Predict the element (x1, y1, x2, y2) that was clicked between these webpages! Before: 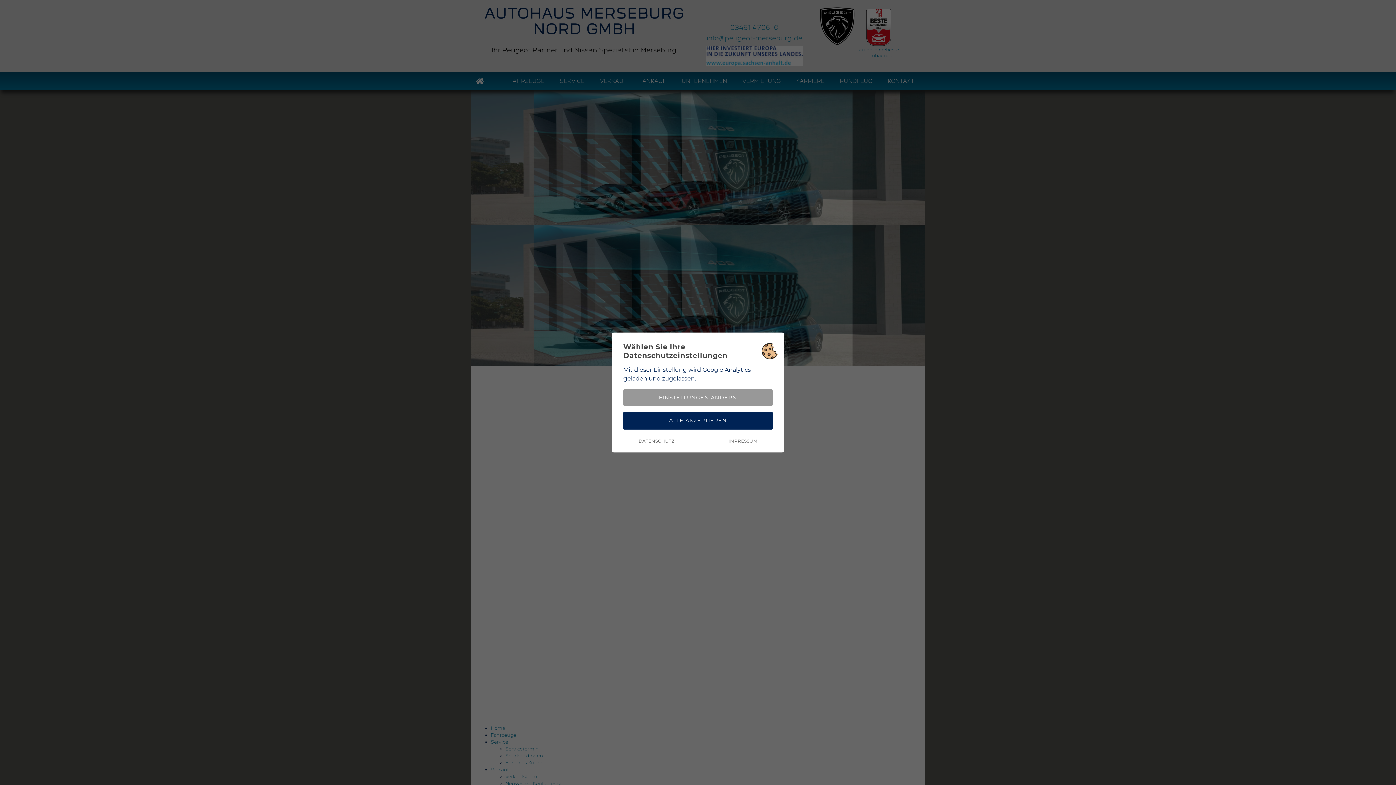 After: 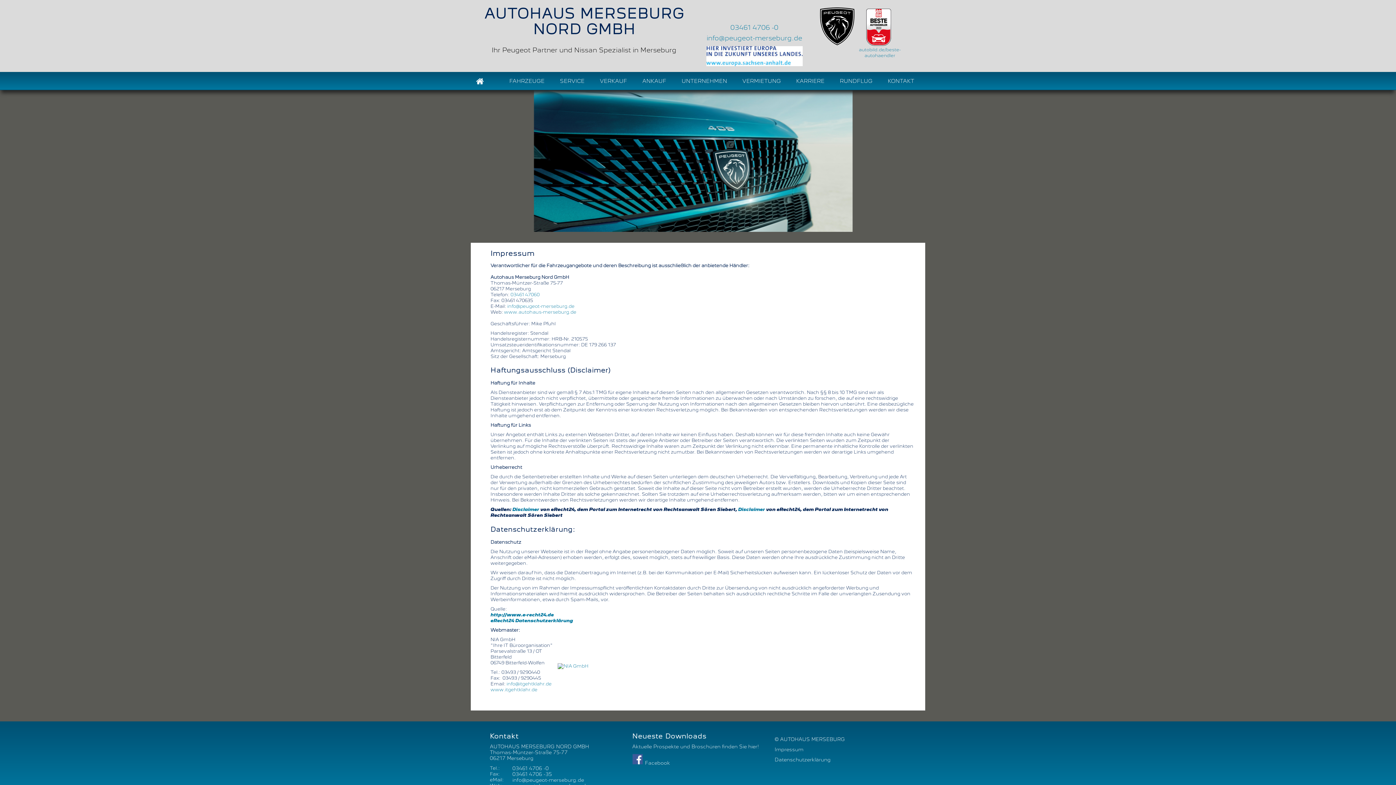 Action: bbox: (728, 438, 757, 443) label: IMPRESSUM